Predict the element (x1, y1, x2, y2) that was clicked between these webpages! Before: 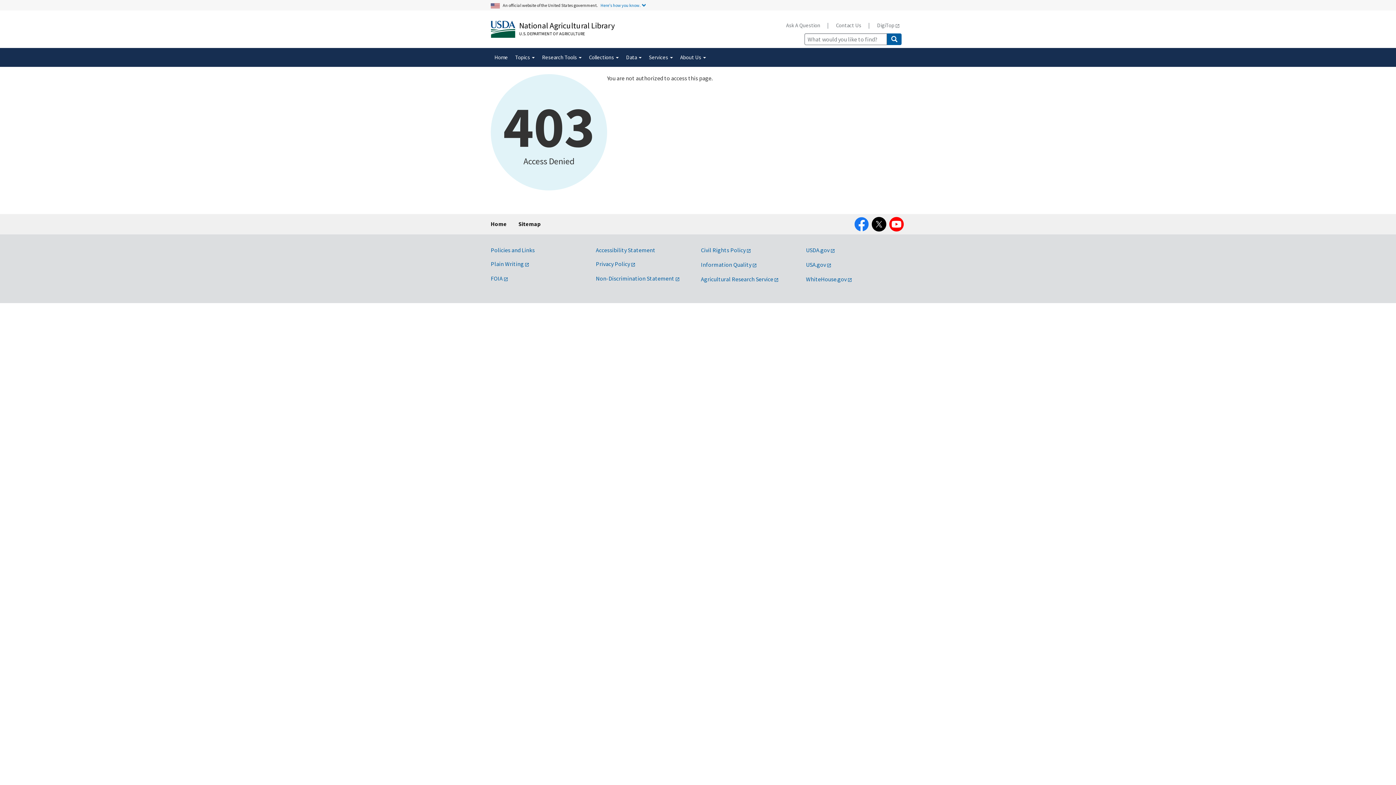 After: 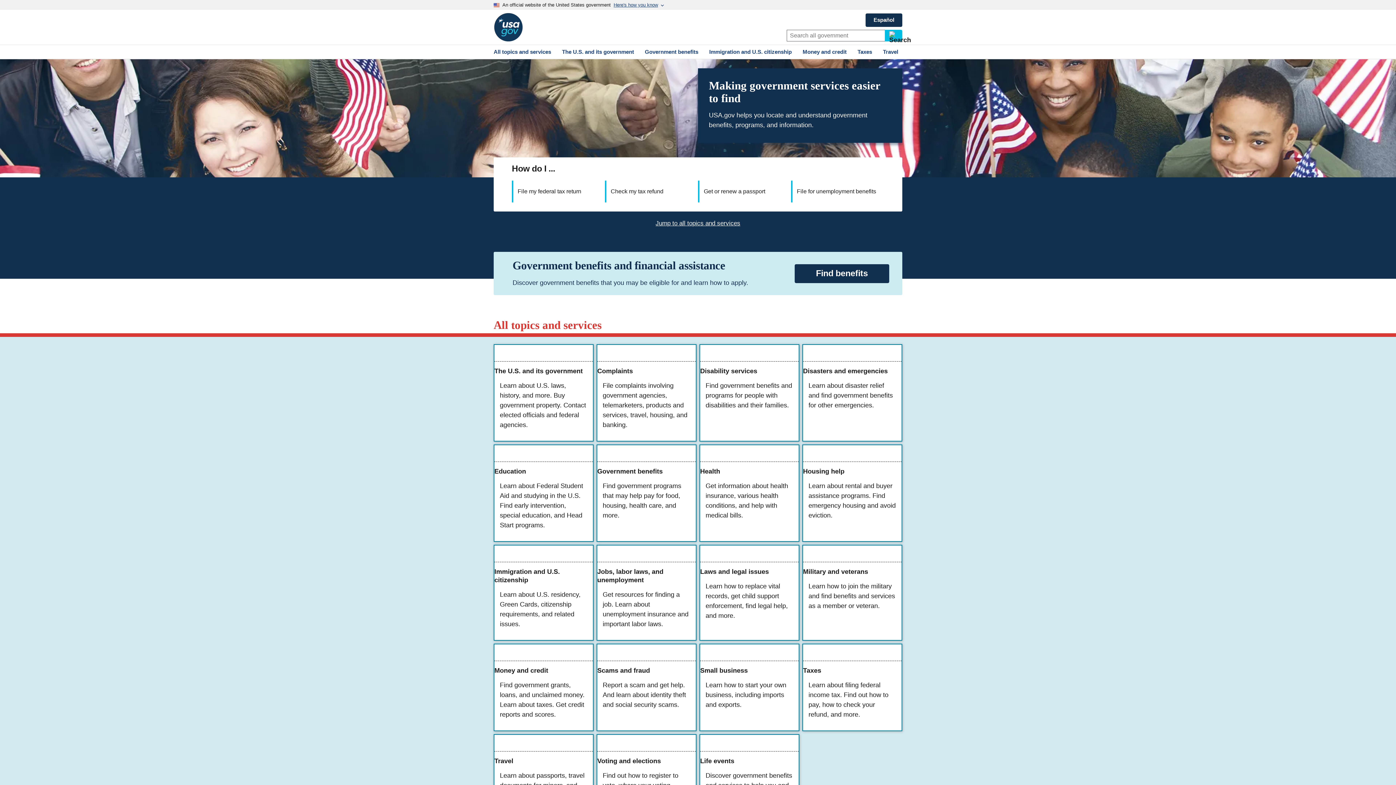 Action: label: USA.gov bbox: (806, 261, 831, 268)